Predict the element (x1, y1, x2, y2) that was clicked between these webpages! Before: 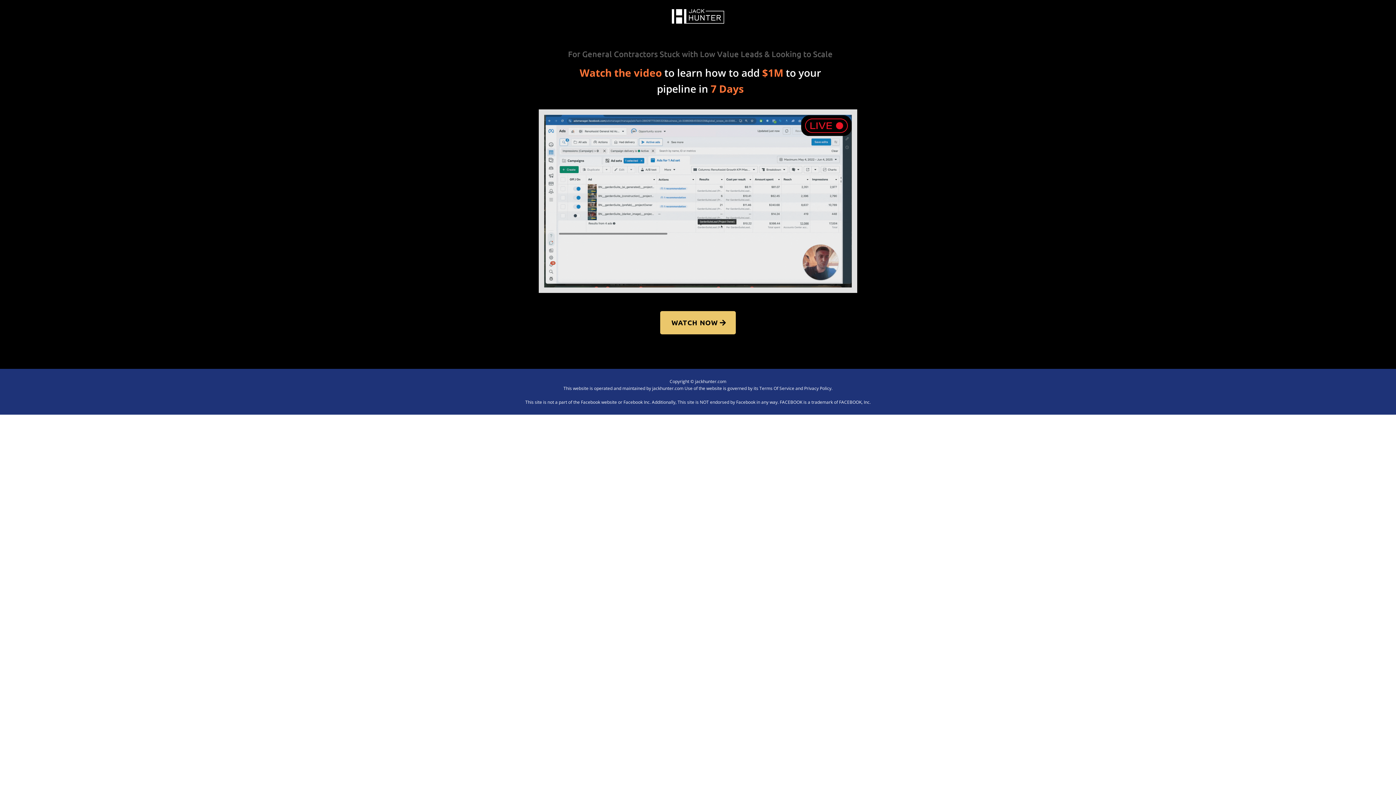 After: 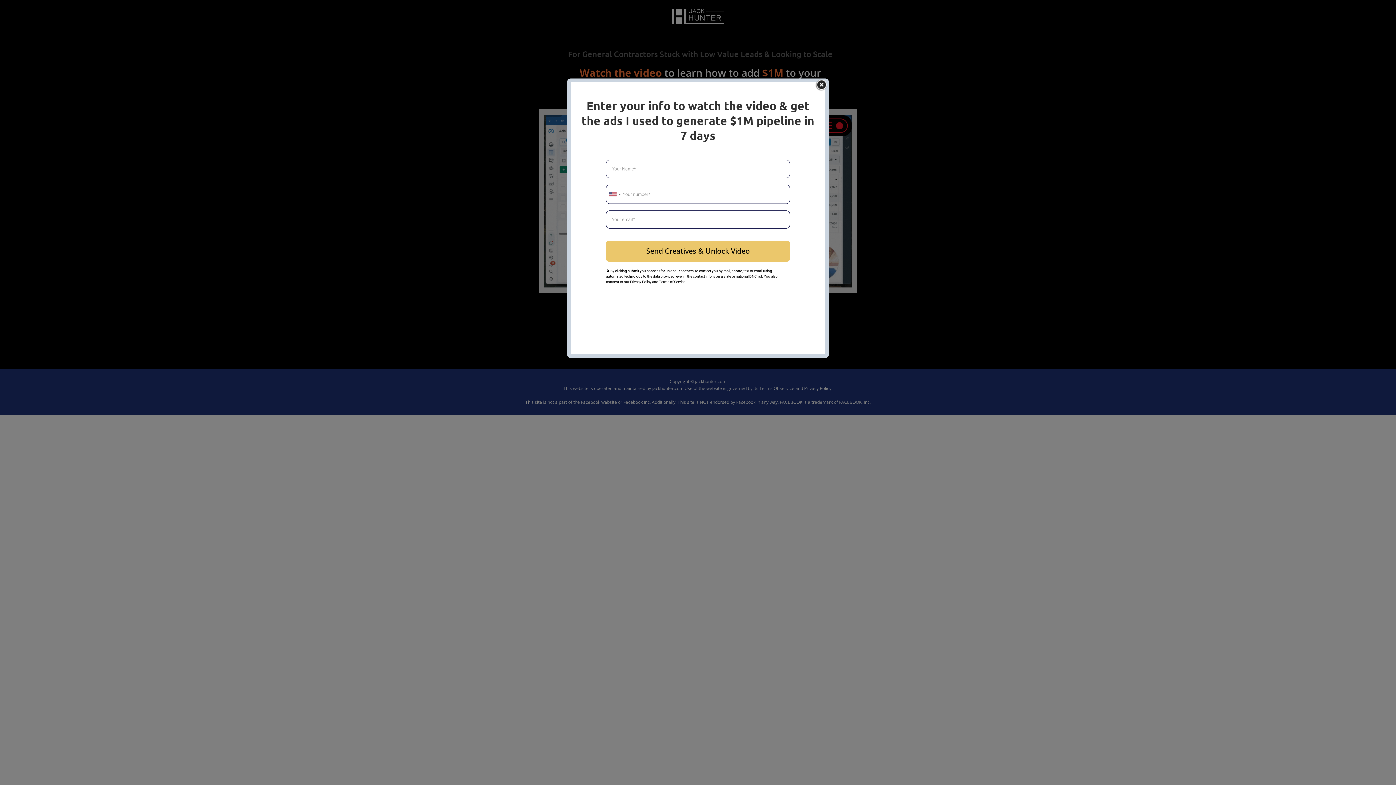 Action: label: Watch Now  bbox: (660, 311, 736, 334)